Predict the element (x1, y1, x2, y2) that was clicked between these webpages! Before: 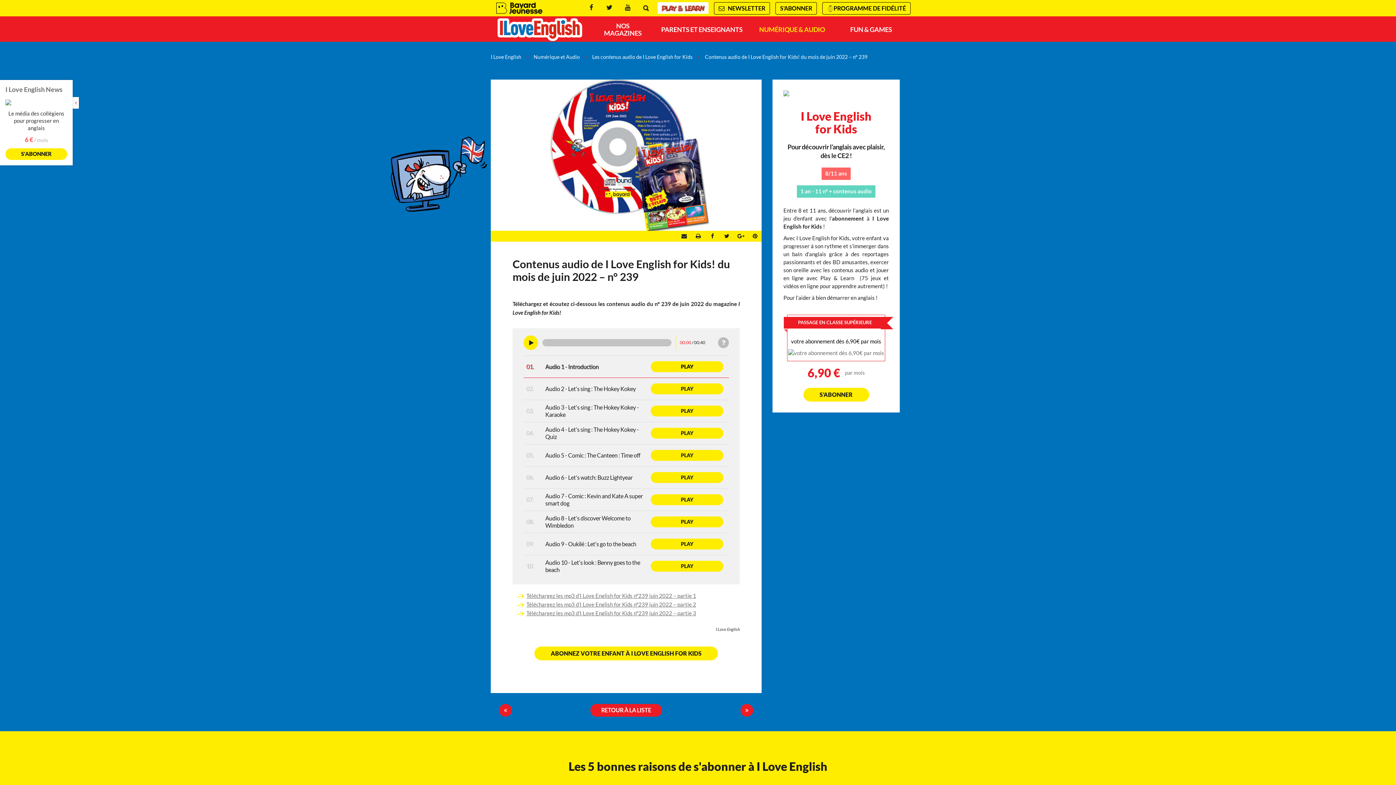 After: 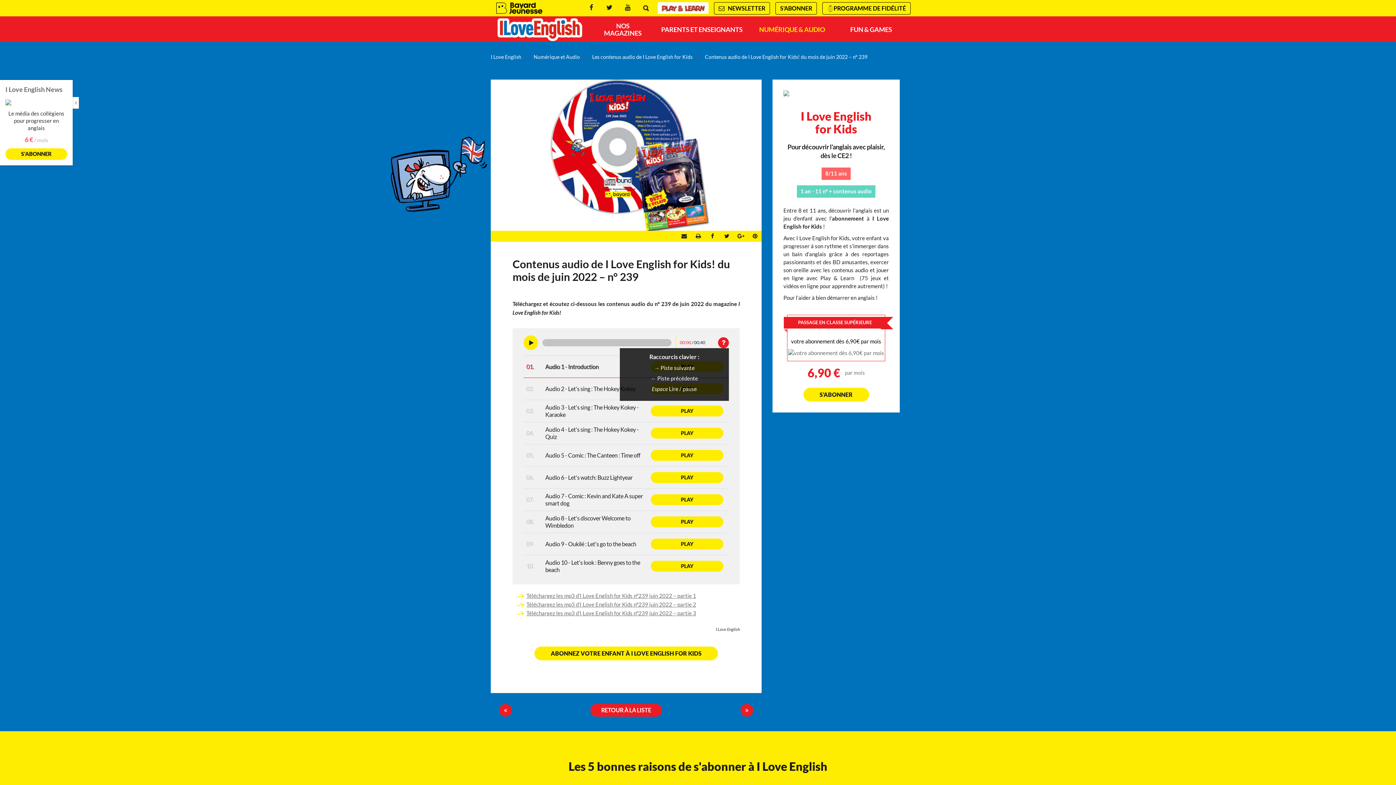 Action: bbox: (718, 337, 729, 348)